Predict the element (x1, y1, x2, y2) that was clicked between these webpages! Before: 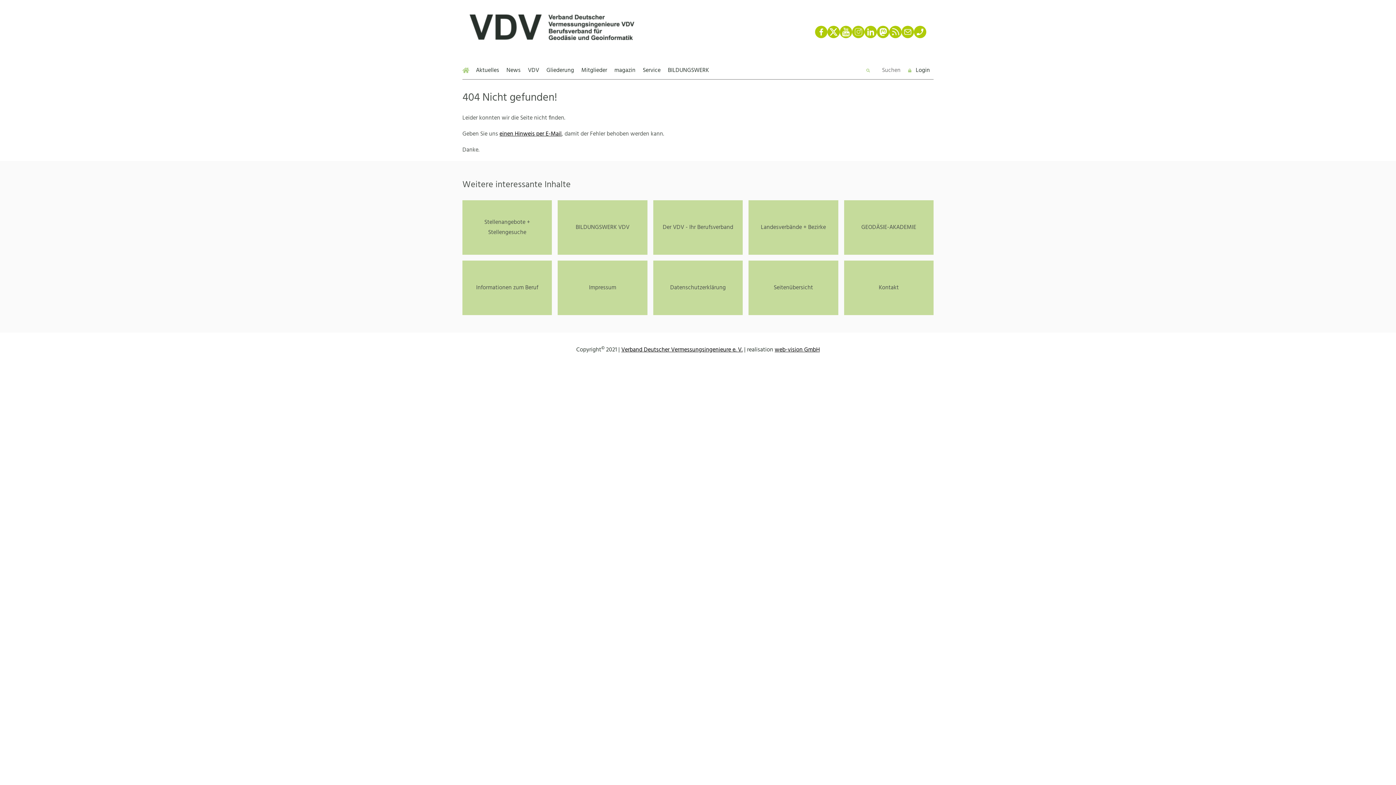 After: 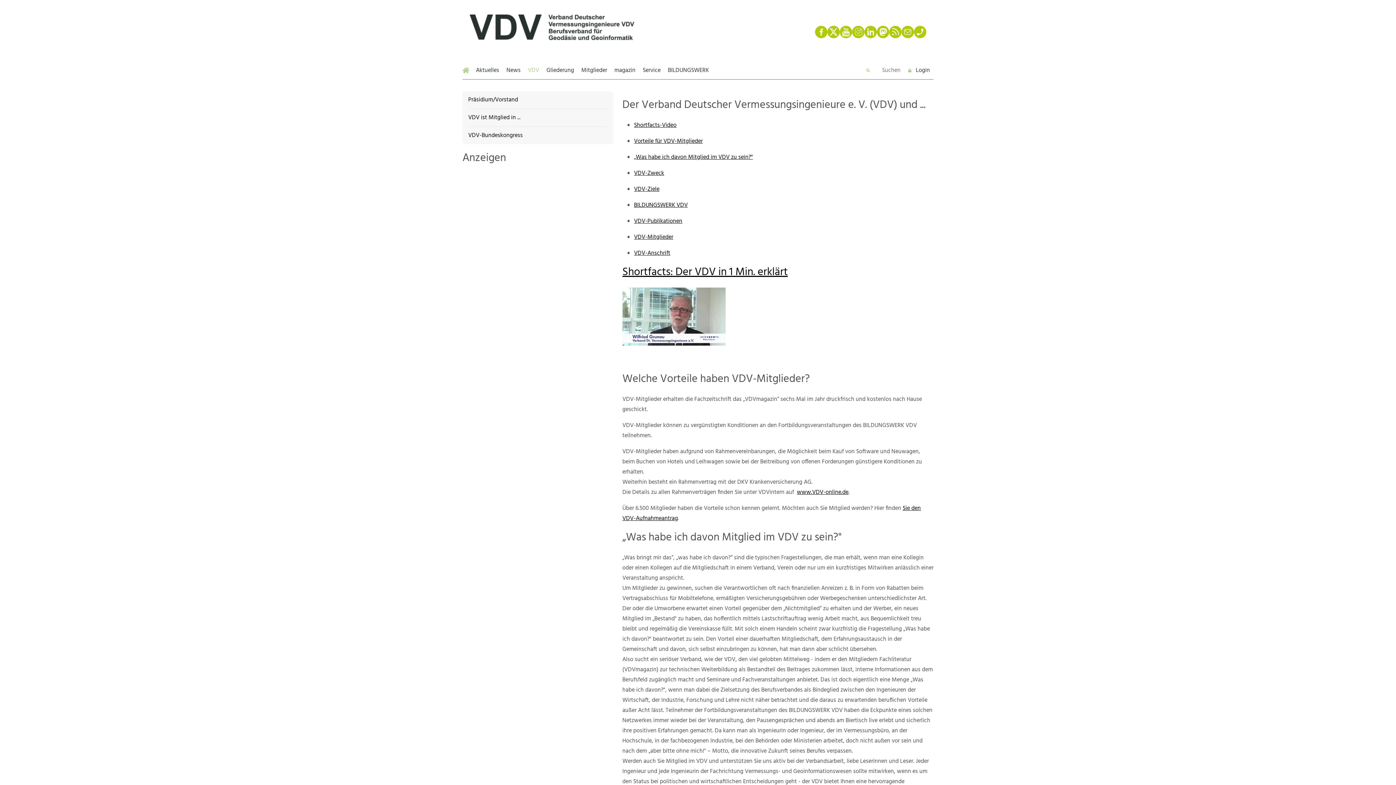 Action: label: VDV bbox: (524, 61, 542, 79)